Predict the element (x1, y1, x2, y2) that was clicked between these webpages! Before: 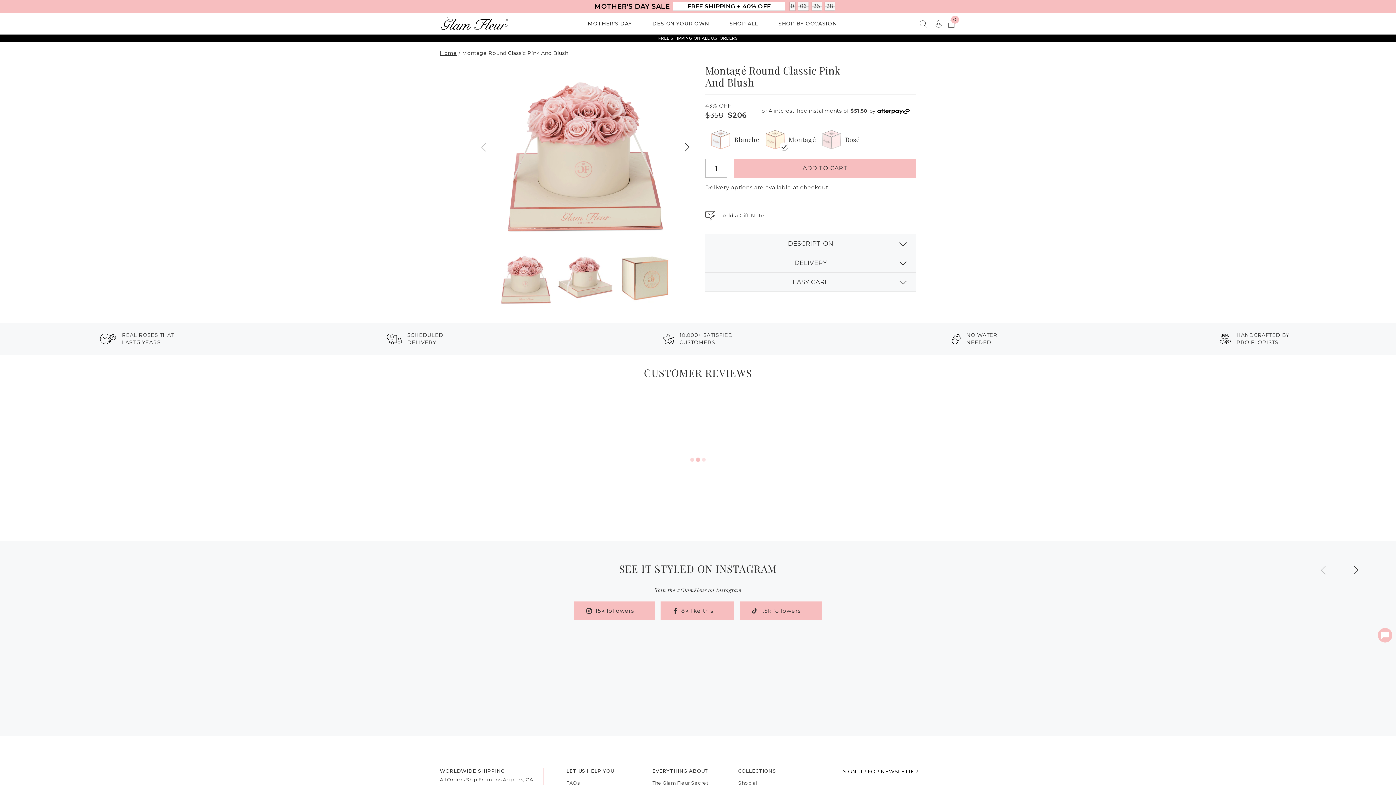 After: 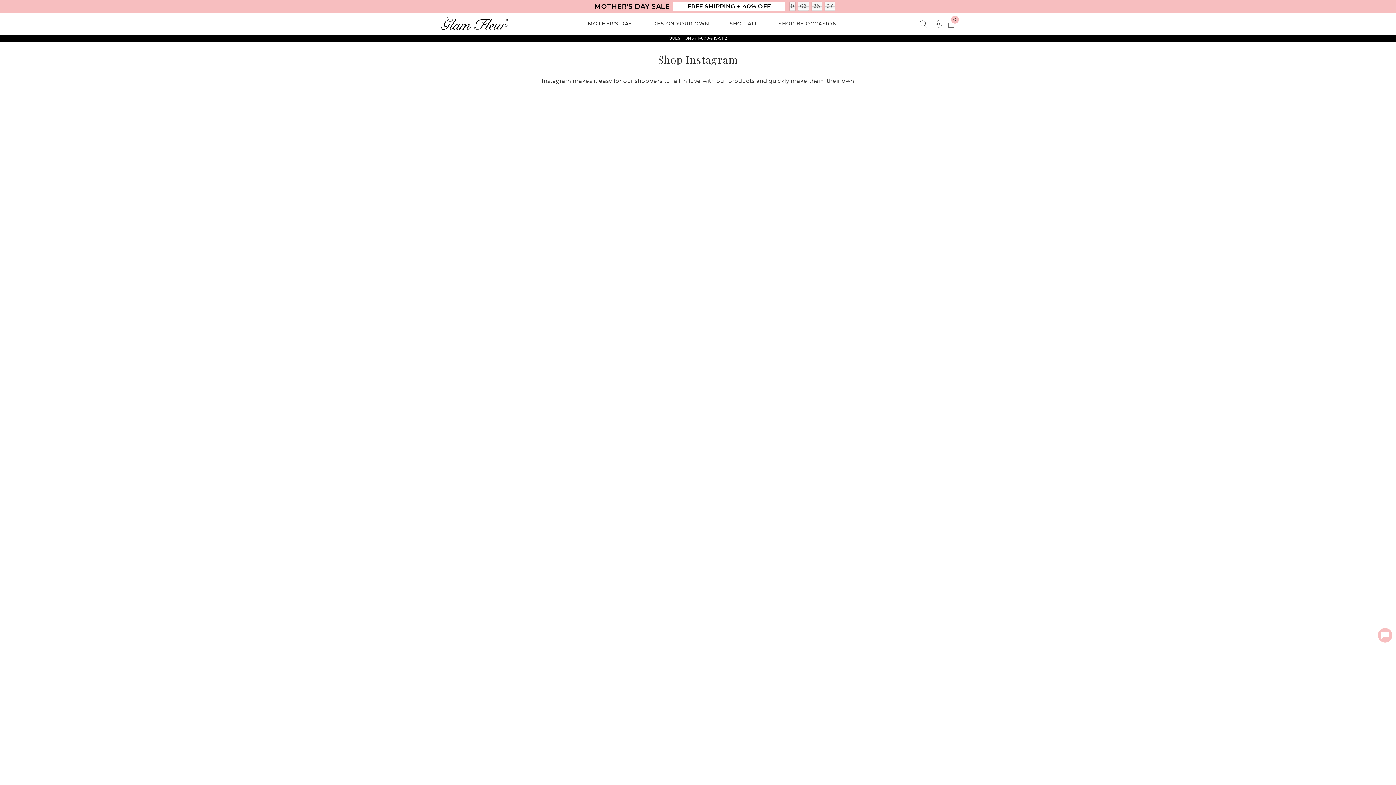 Action: bbox: (654, 587, 741, 594) label: Join the #GlamFleur on Instagram